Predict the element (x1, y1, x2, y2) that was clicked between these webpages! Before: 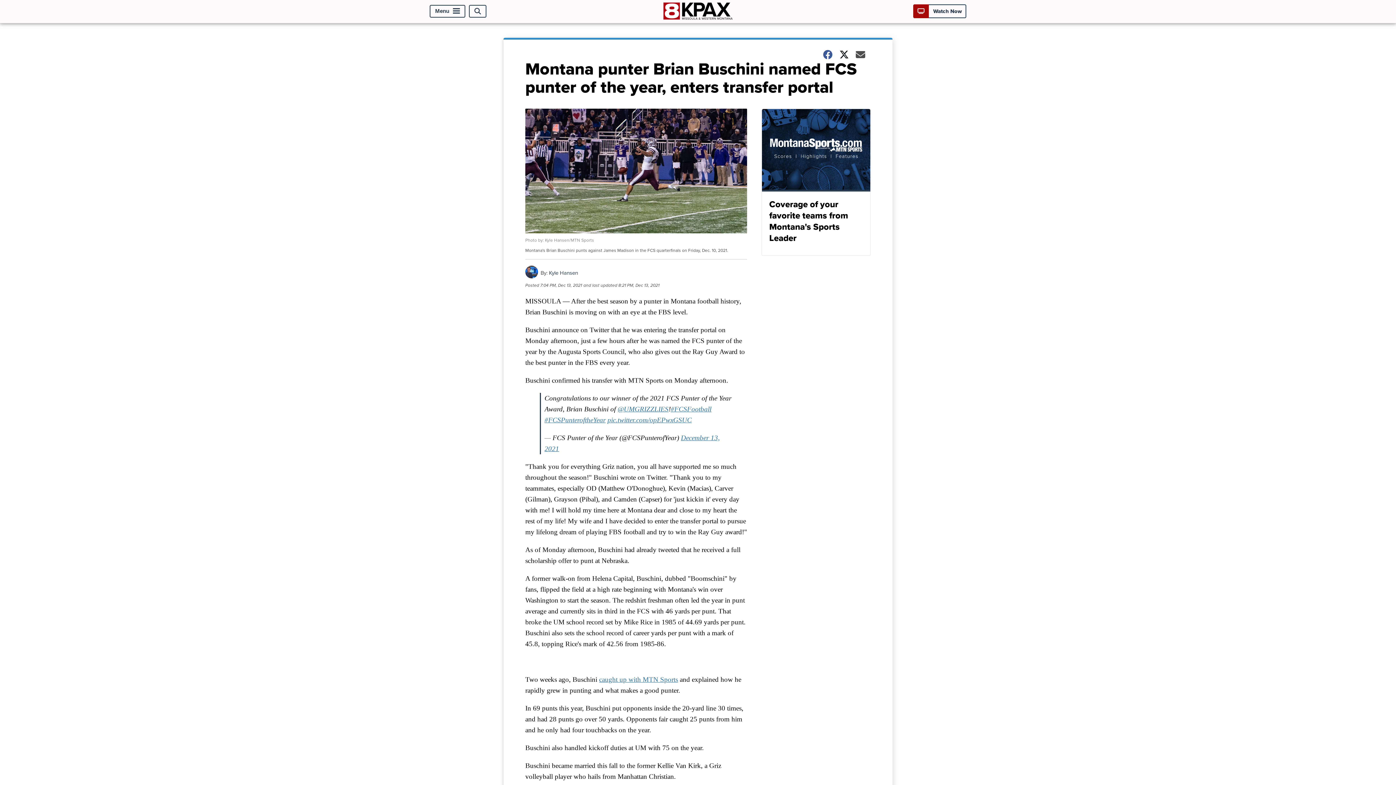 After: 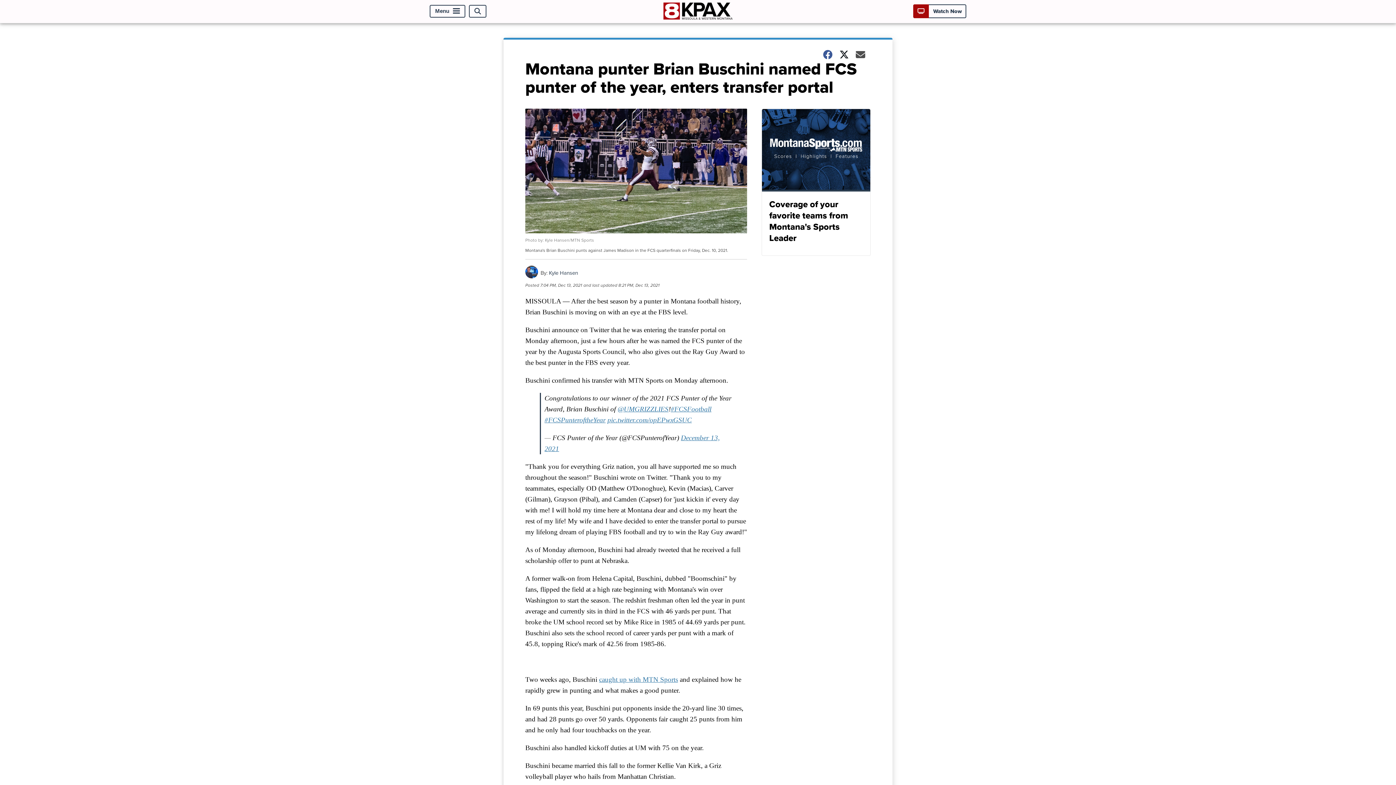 Action: bbox: (599, 675, 678, 683) label: caught up with MTN Sports